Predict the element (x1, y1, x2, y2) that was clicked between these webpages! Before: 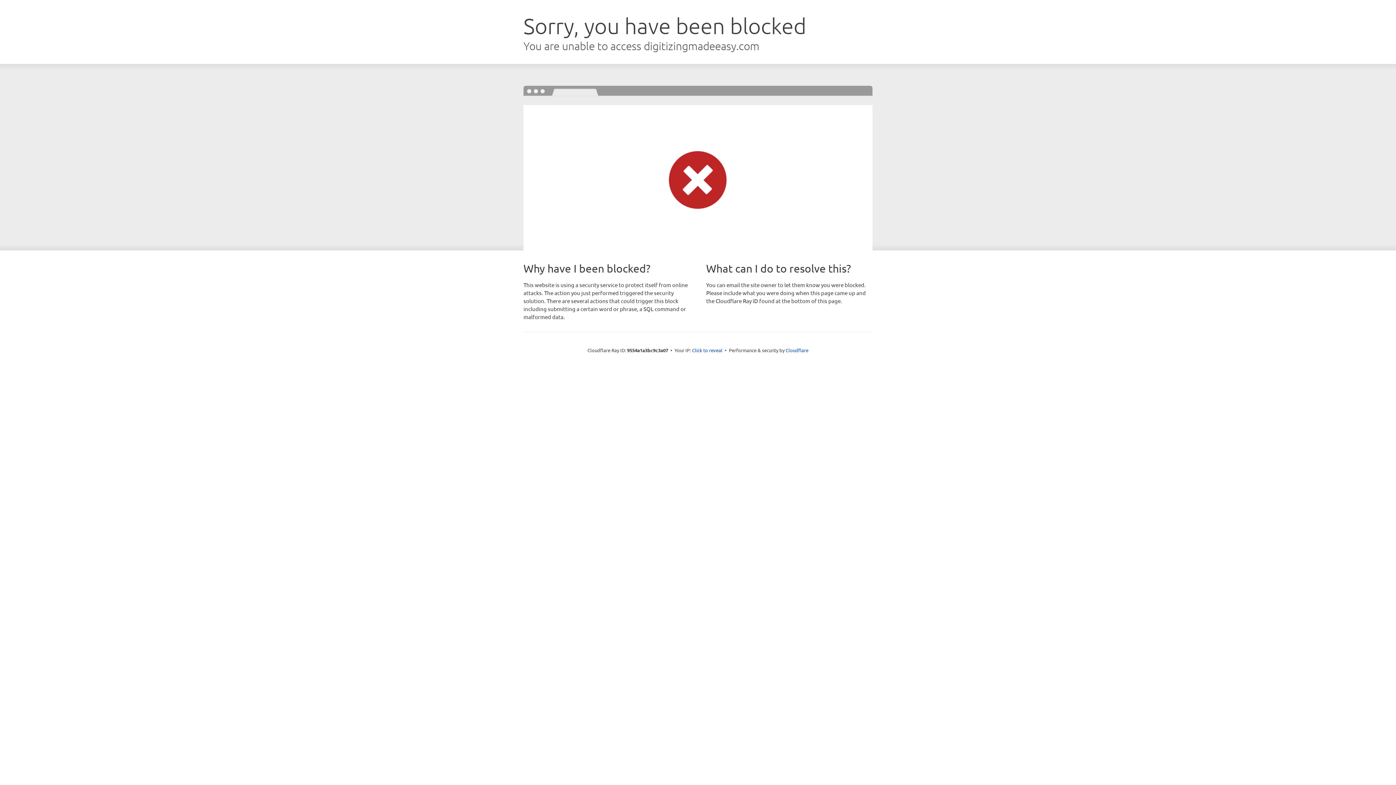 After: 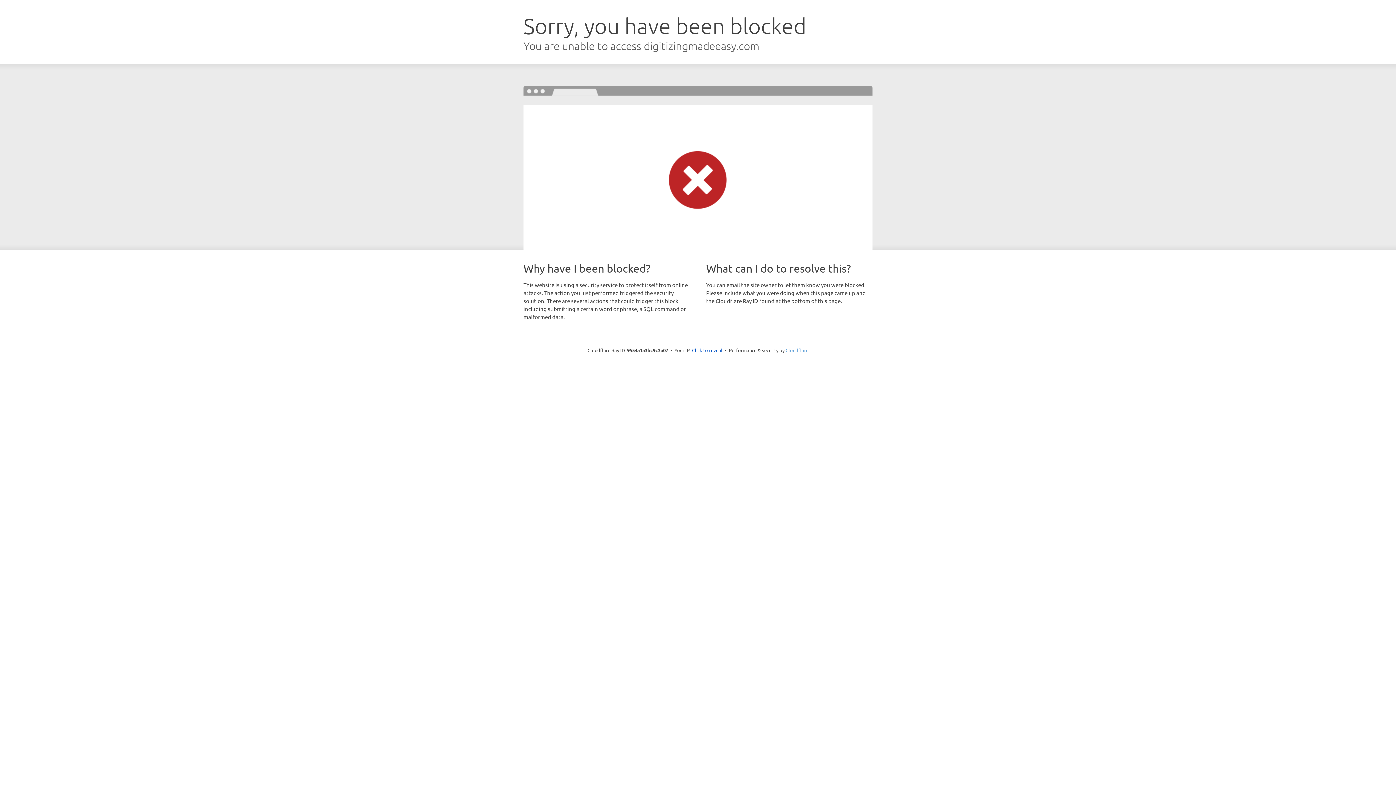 Action: label: Cloudflare bbox: (785, 347, 808, 353)